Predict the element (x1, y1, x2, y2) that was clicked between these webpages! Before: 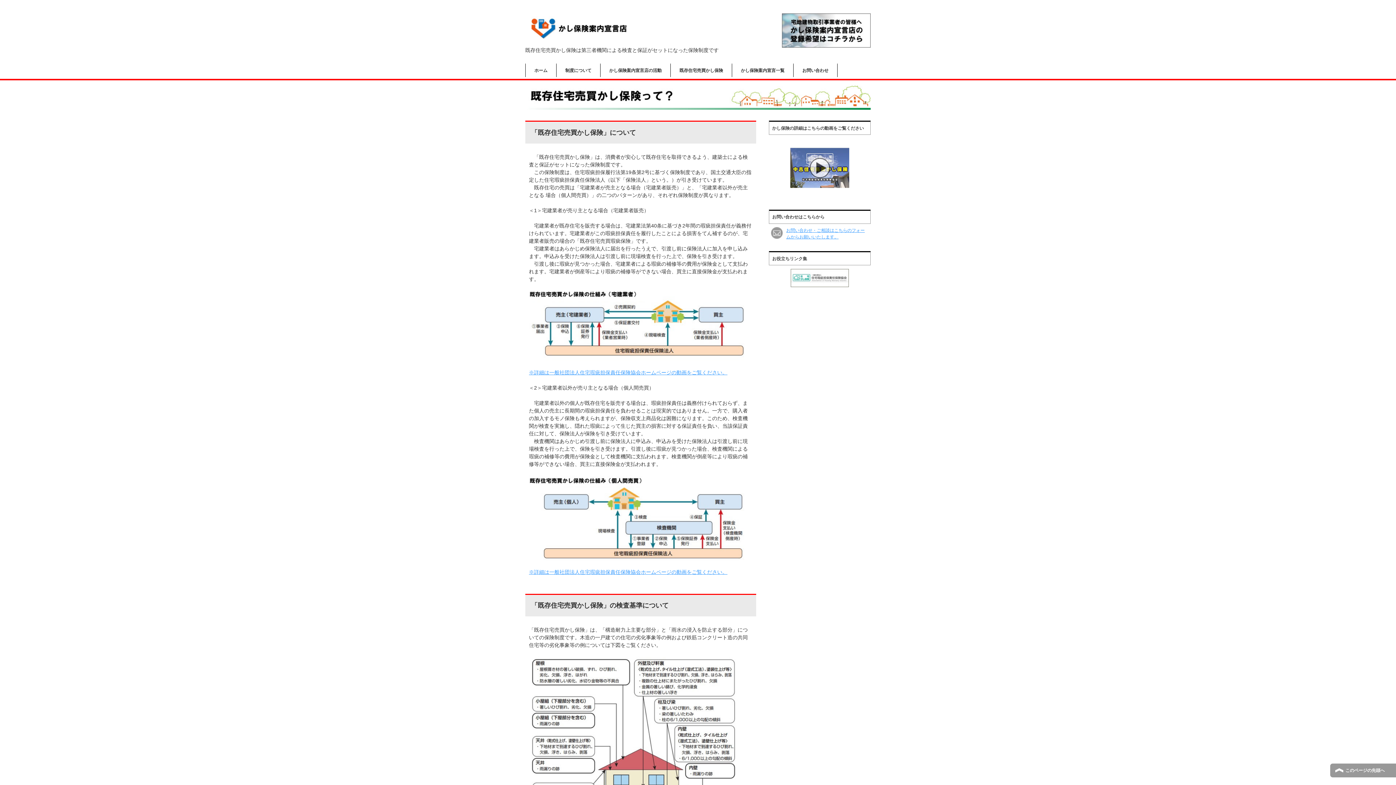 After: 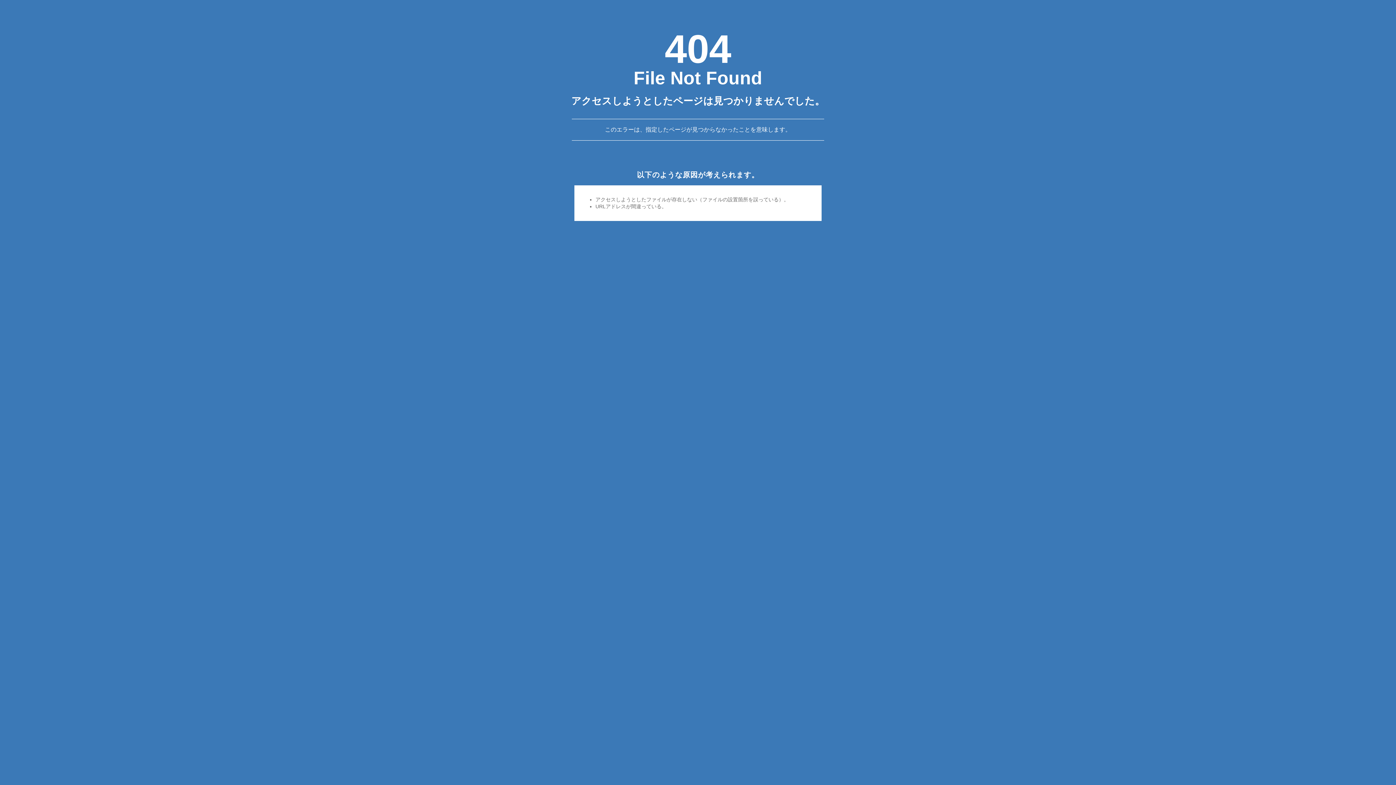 Action: bbox: (771, 233, 782, 238)